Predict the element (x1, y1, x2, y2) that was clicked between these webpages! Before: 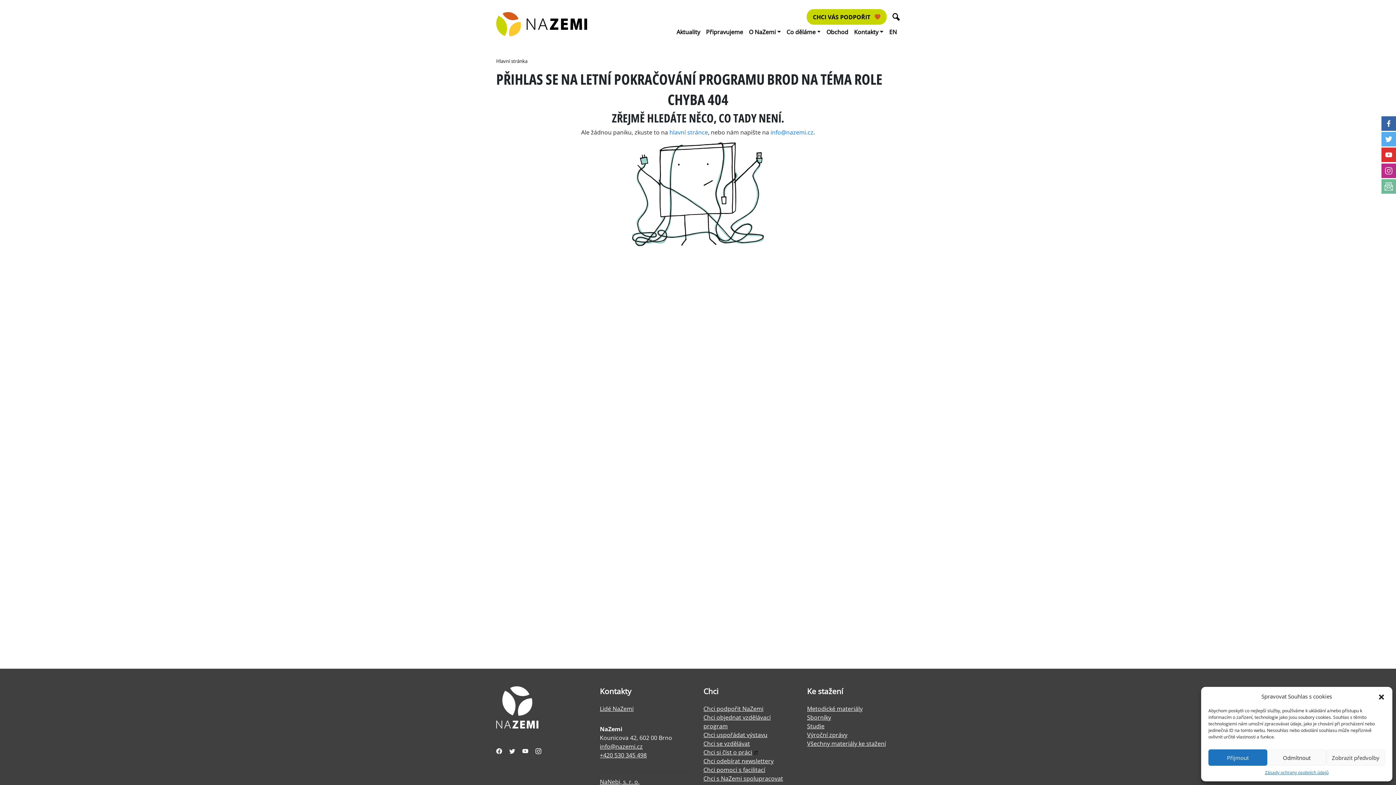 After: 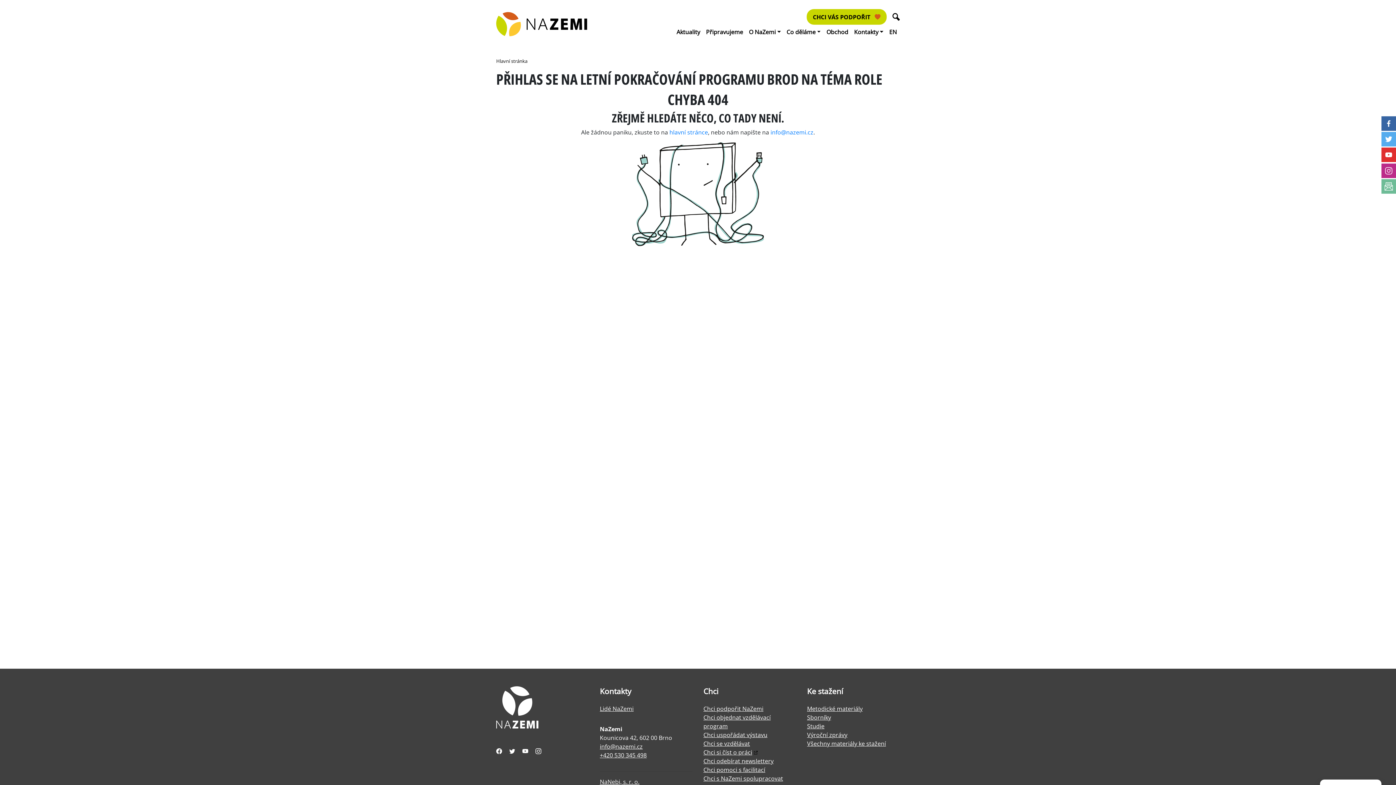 Action: bbox: (1267, 749, 1326, 766) label: Odmítnout